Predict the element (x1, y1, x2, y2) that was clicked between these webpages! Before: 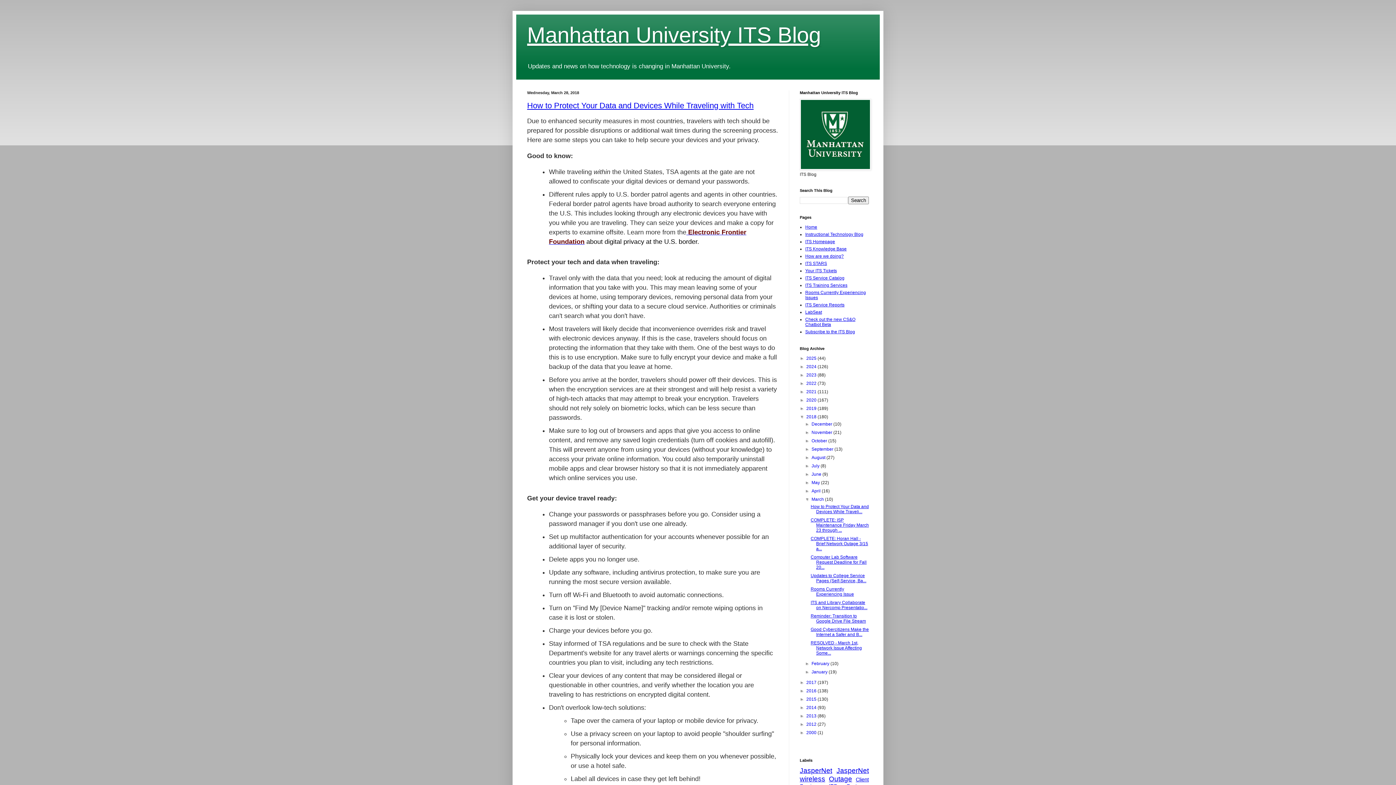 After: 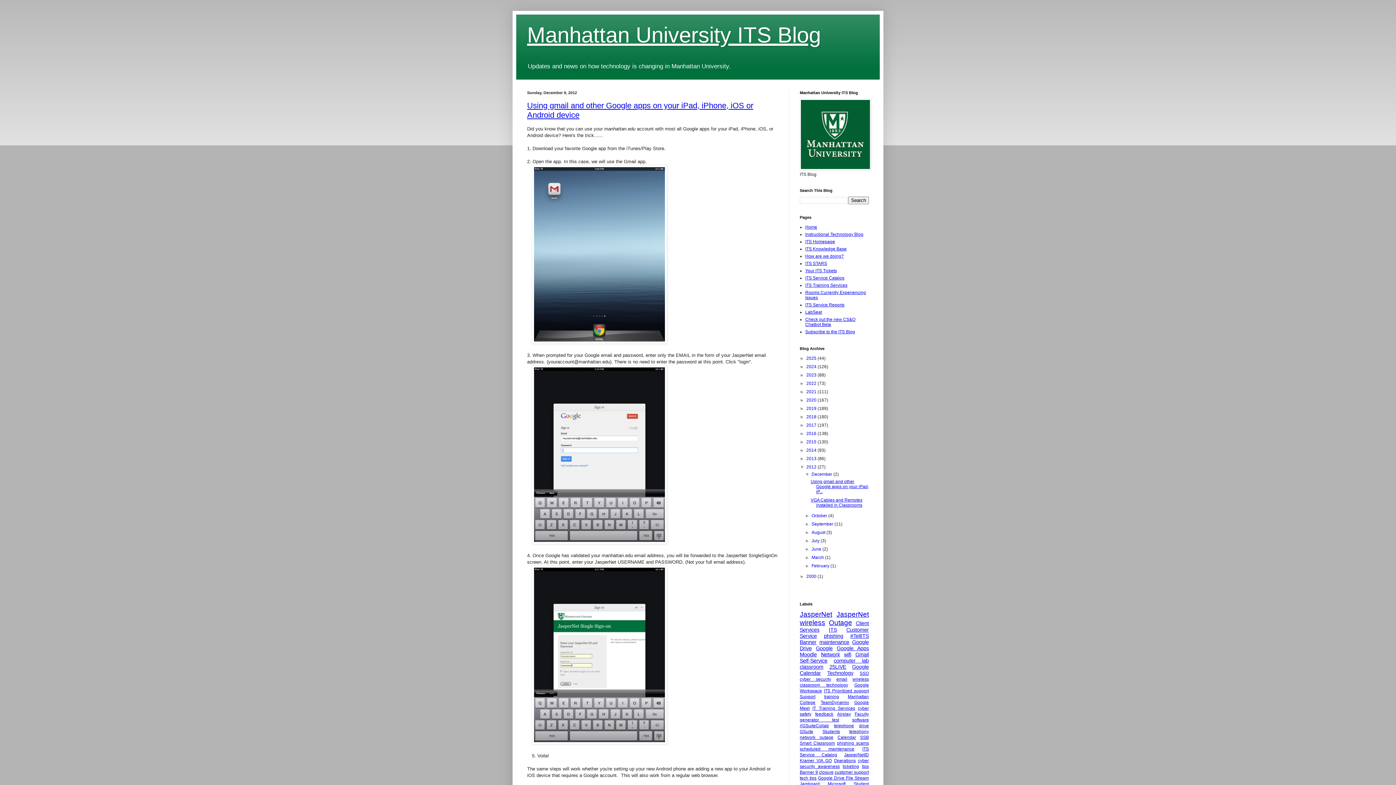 Action: label: 2012  bbox: (806, 722, 817, 727)